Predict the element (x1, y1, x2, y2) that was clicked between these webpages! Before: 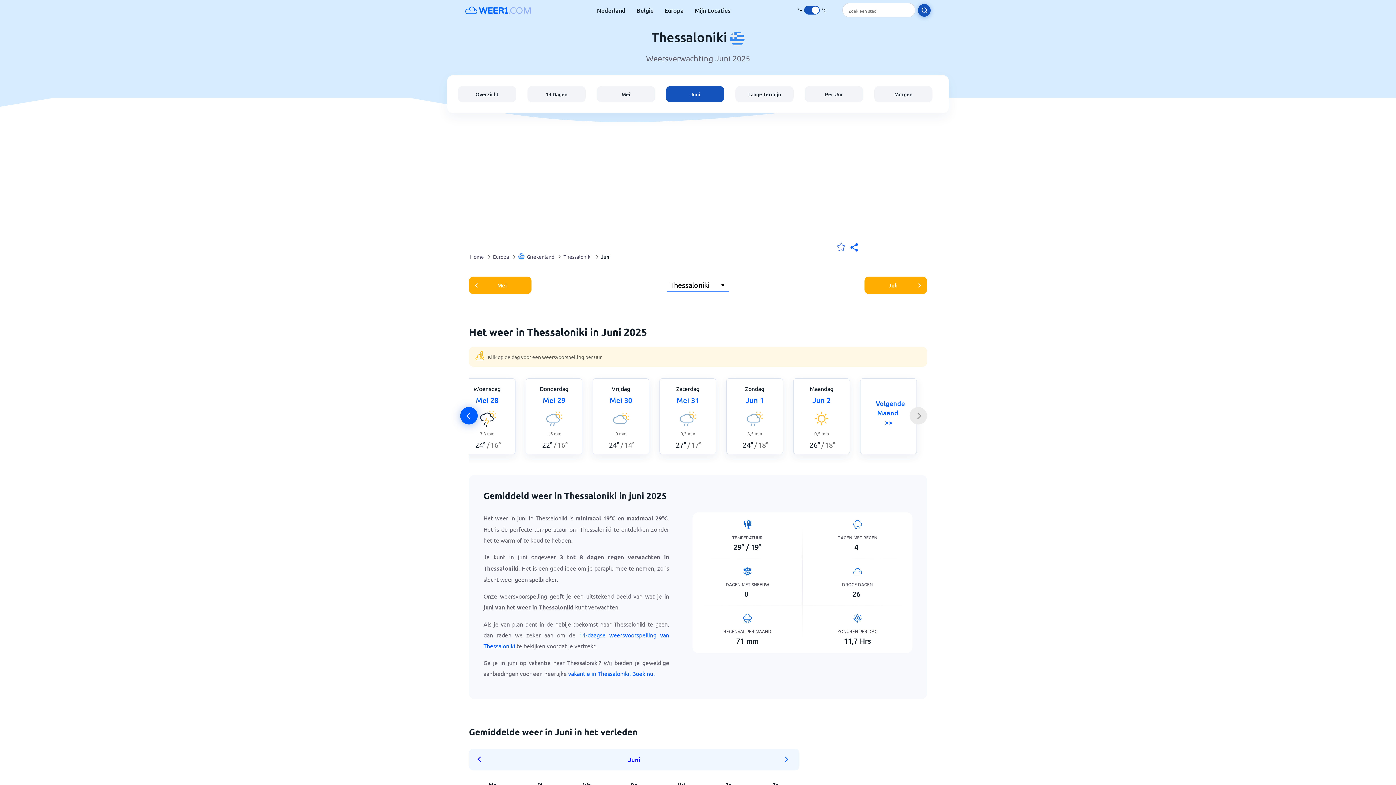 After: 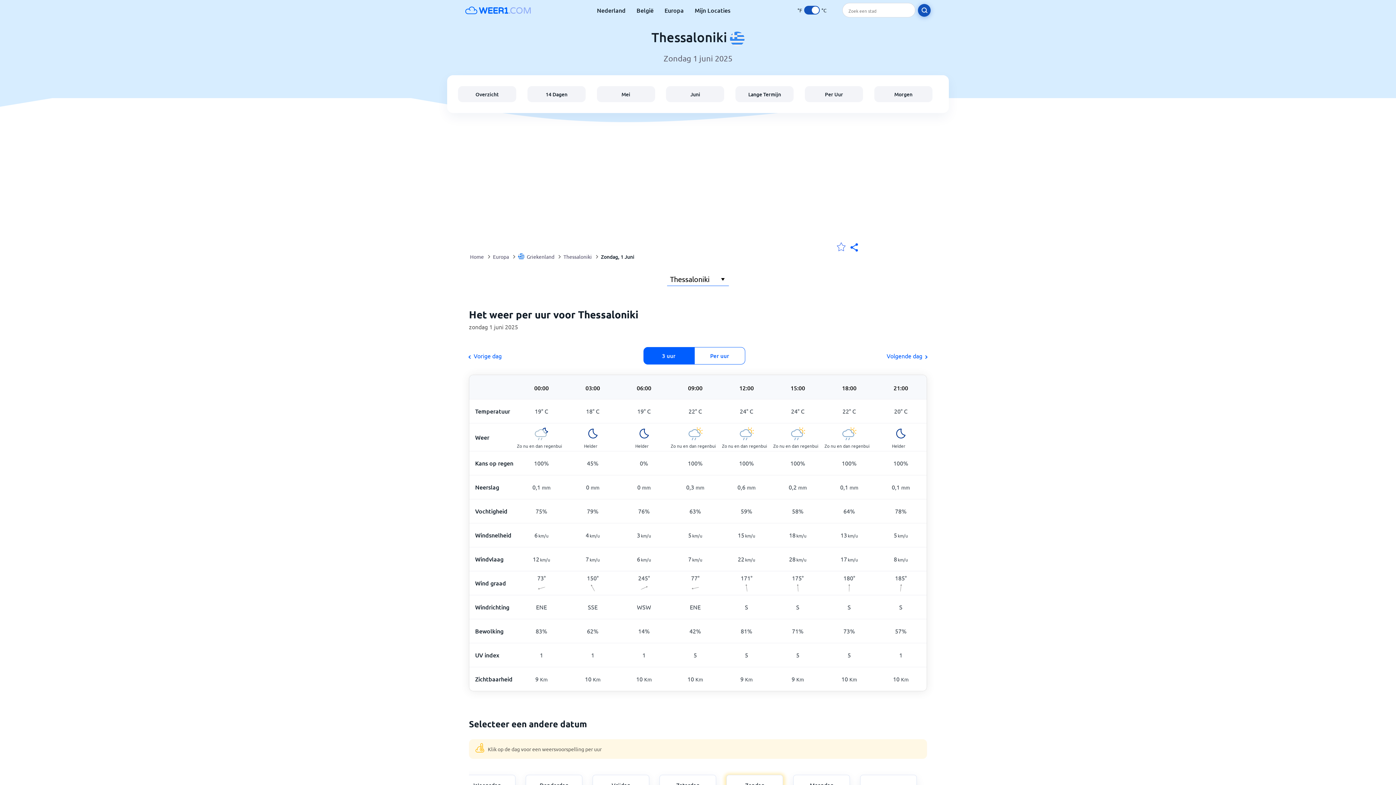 Action: label: Zondag
Jun 1
3,5 mm
24° / 18° bbox: (726, 378, 793, 454)